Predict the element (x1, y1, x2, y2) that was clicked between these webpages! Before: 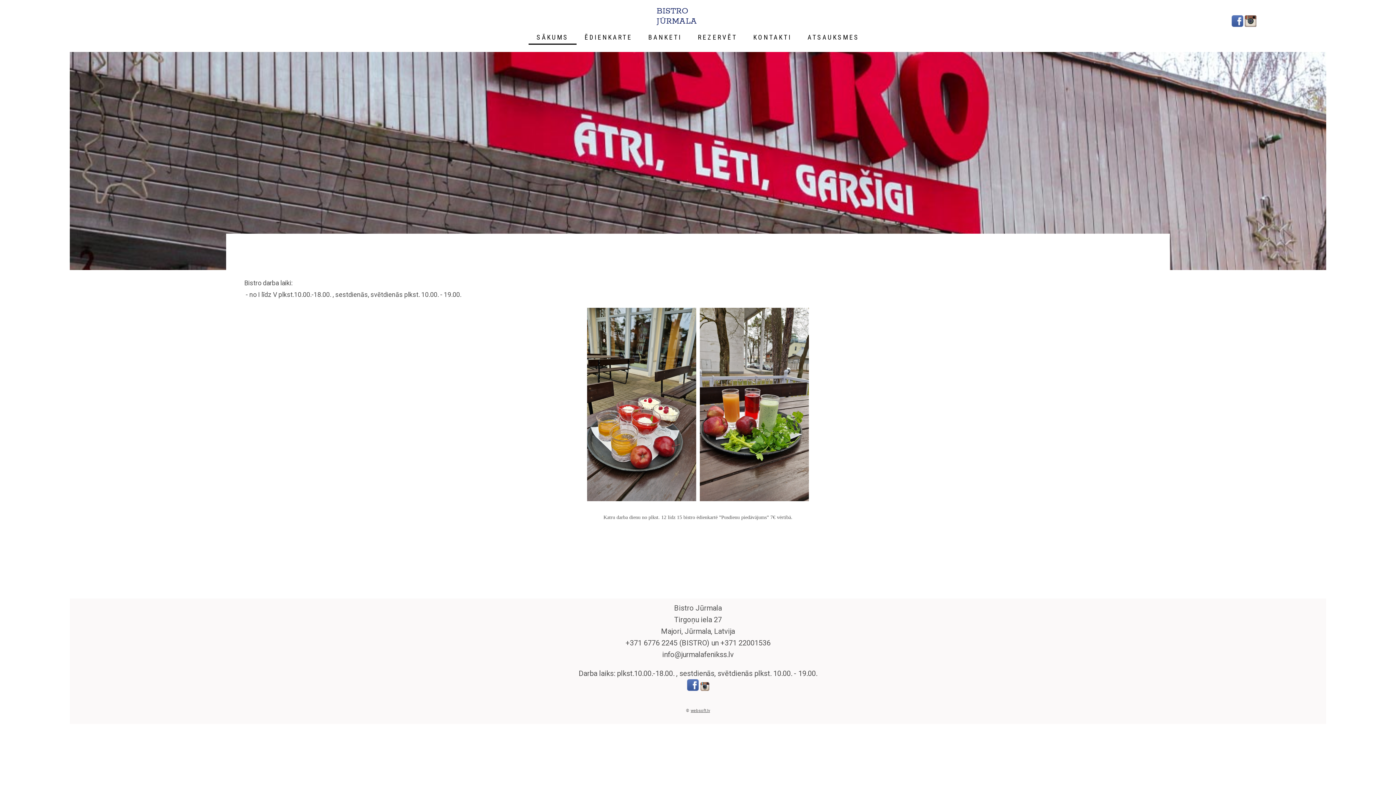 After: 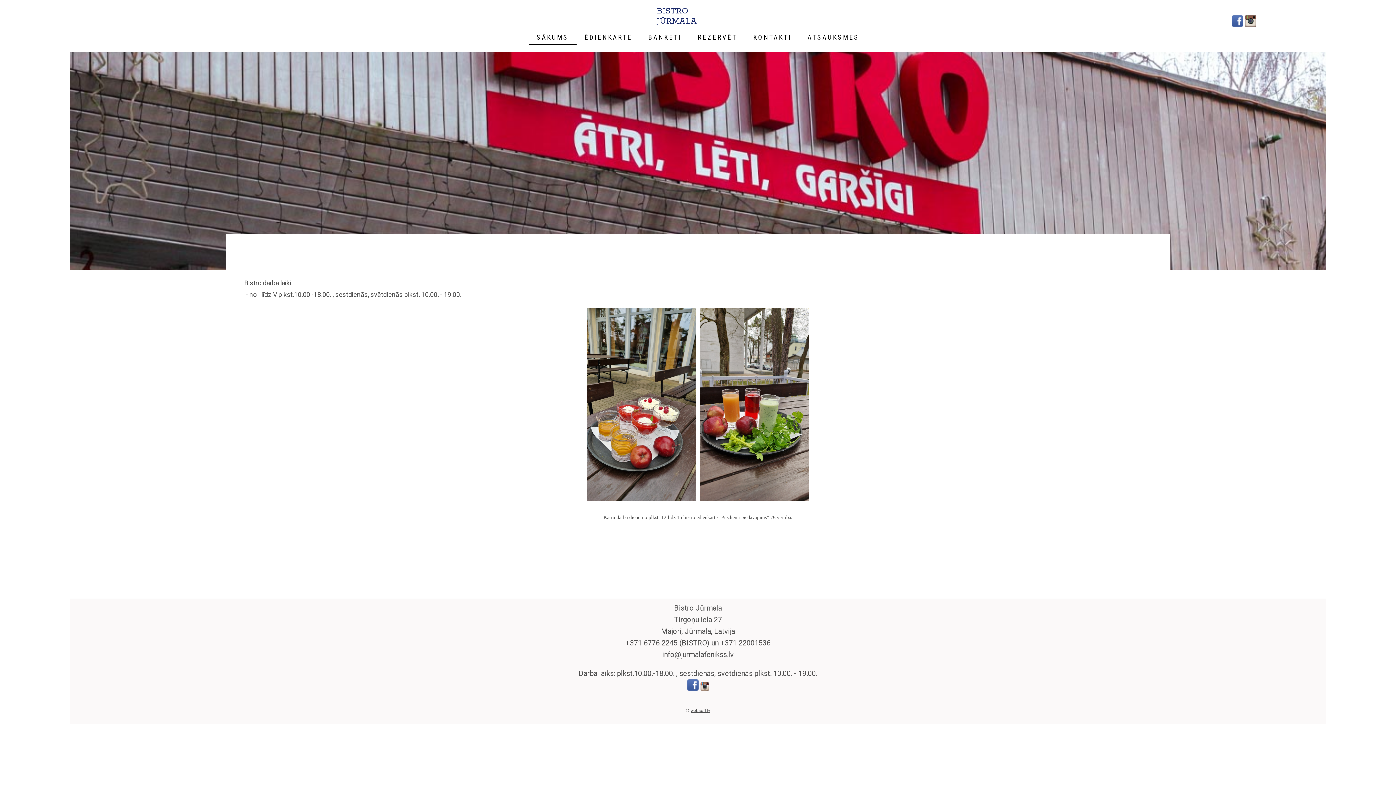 Action: bbox: (700, 684, 709, 693)